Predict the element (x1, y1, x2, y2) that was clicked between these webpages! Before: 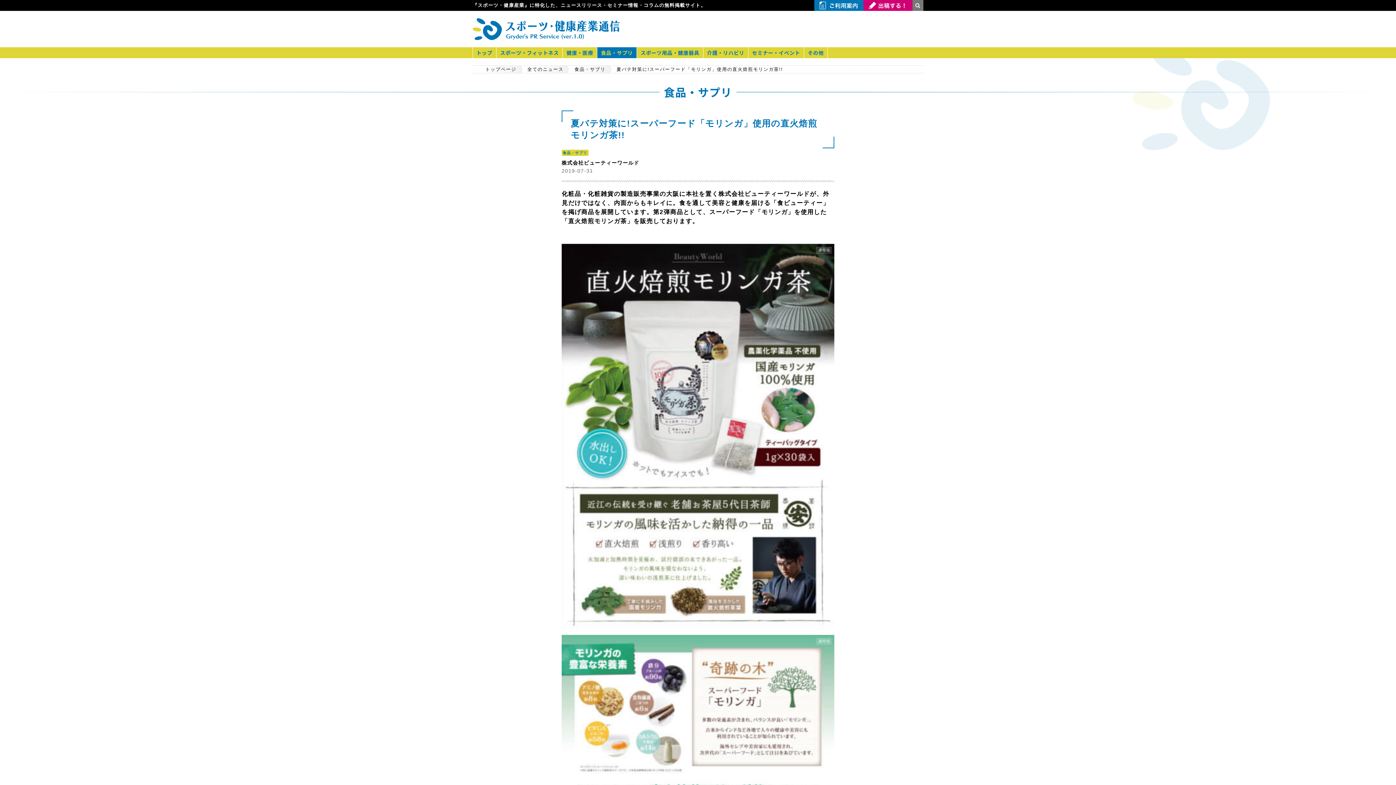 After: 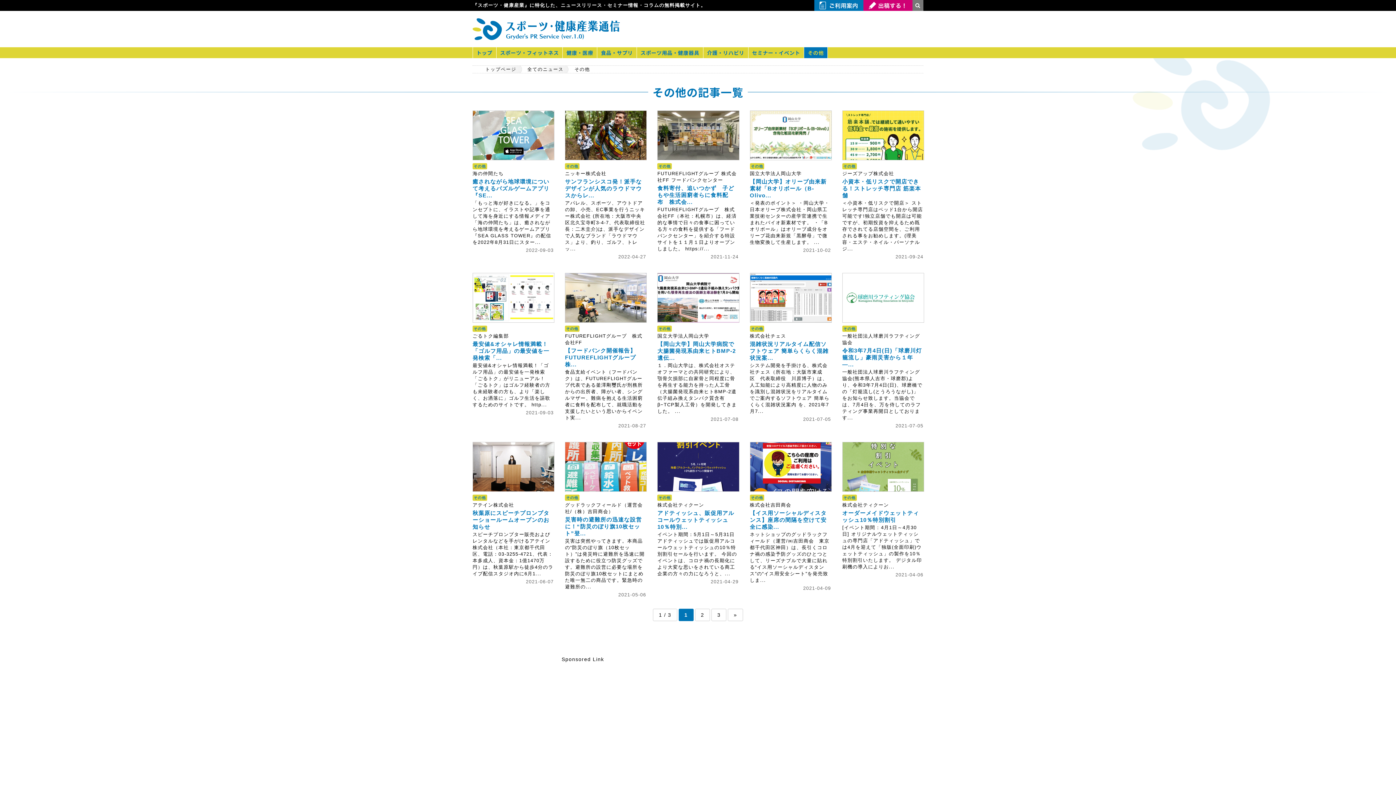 Action: bbox: (804, 47, 827, 58) label: その他